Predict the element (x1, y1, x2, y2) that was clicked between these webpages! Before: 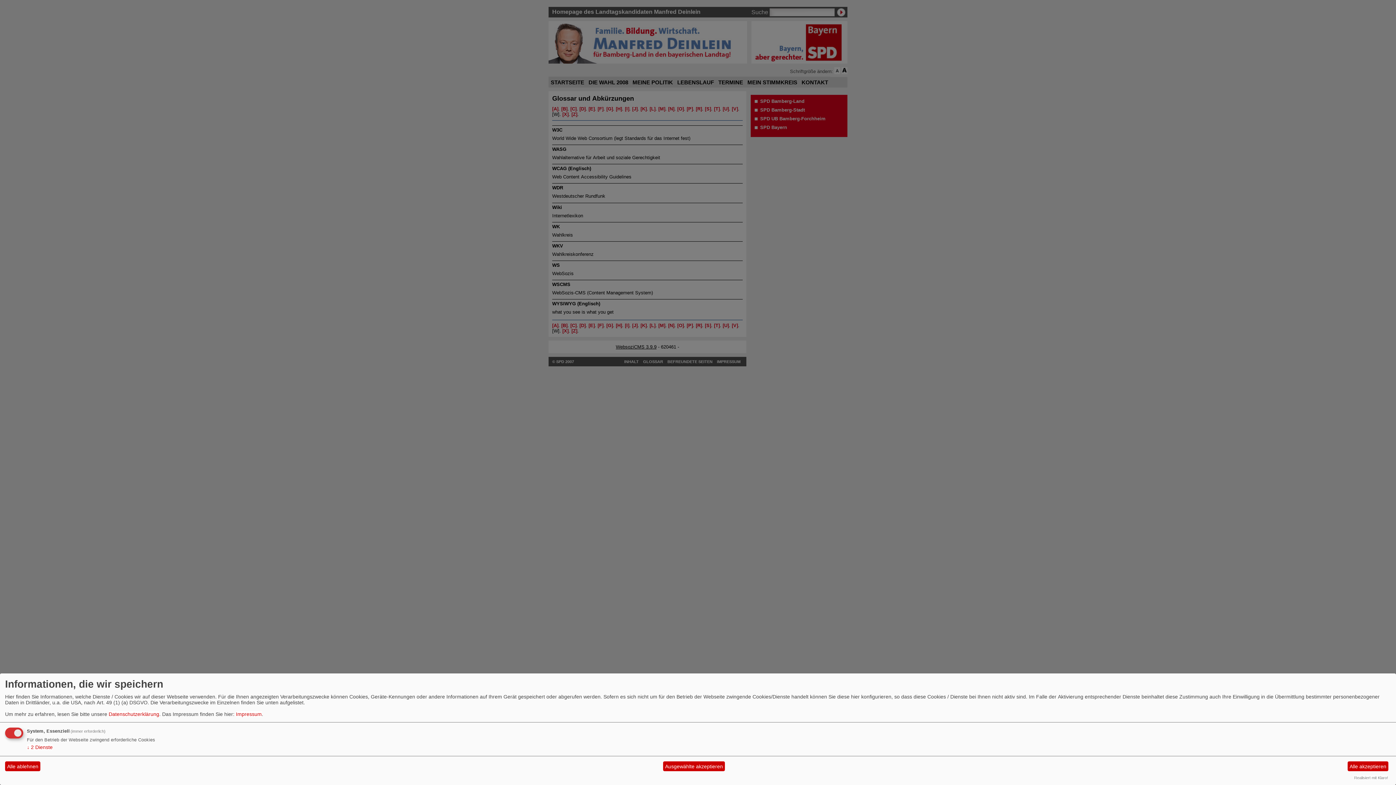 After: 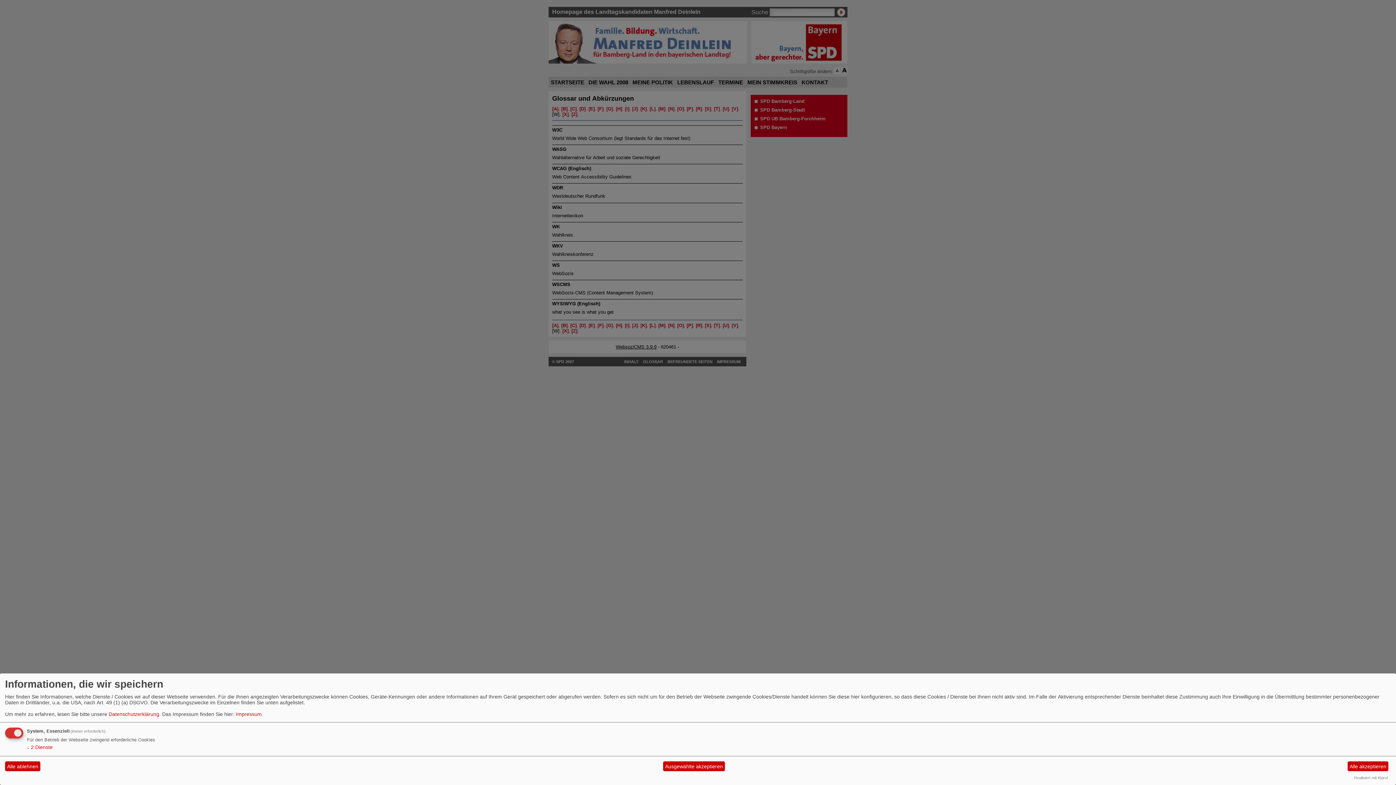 Action: bbox: (108, 711, 159, 717) label: Datenschutzerklärung